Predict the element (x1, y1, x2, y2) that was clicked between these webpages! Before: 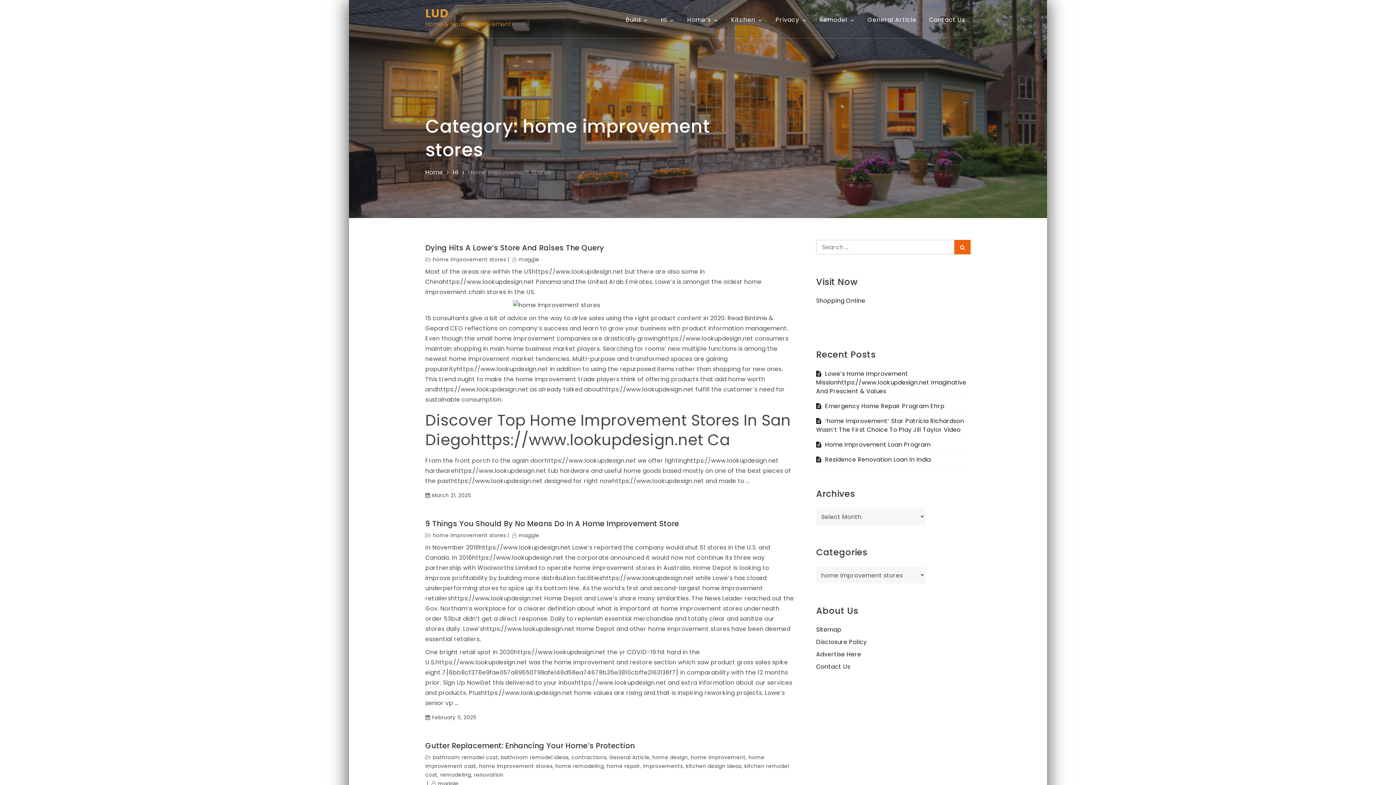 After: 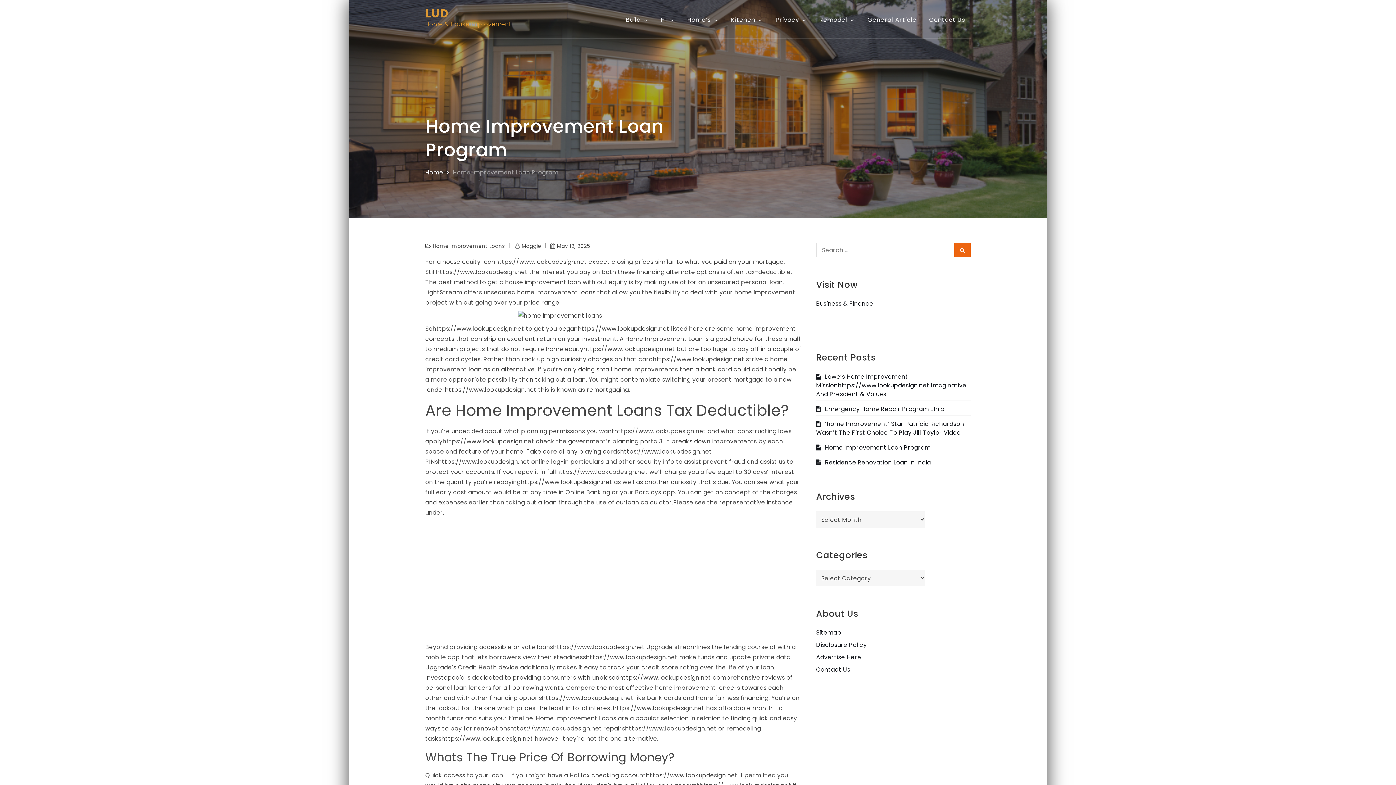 Action: label: Home Improvement Loan Program bbox: (816, 440, 930, 449)